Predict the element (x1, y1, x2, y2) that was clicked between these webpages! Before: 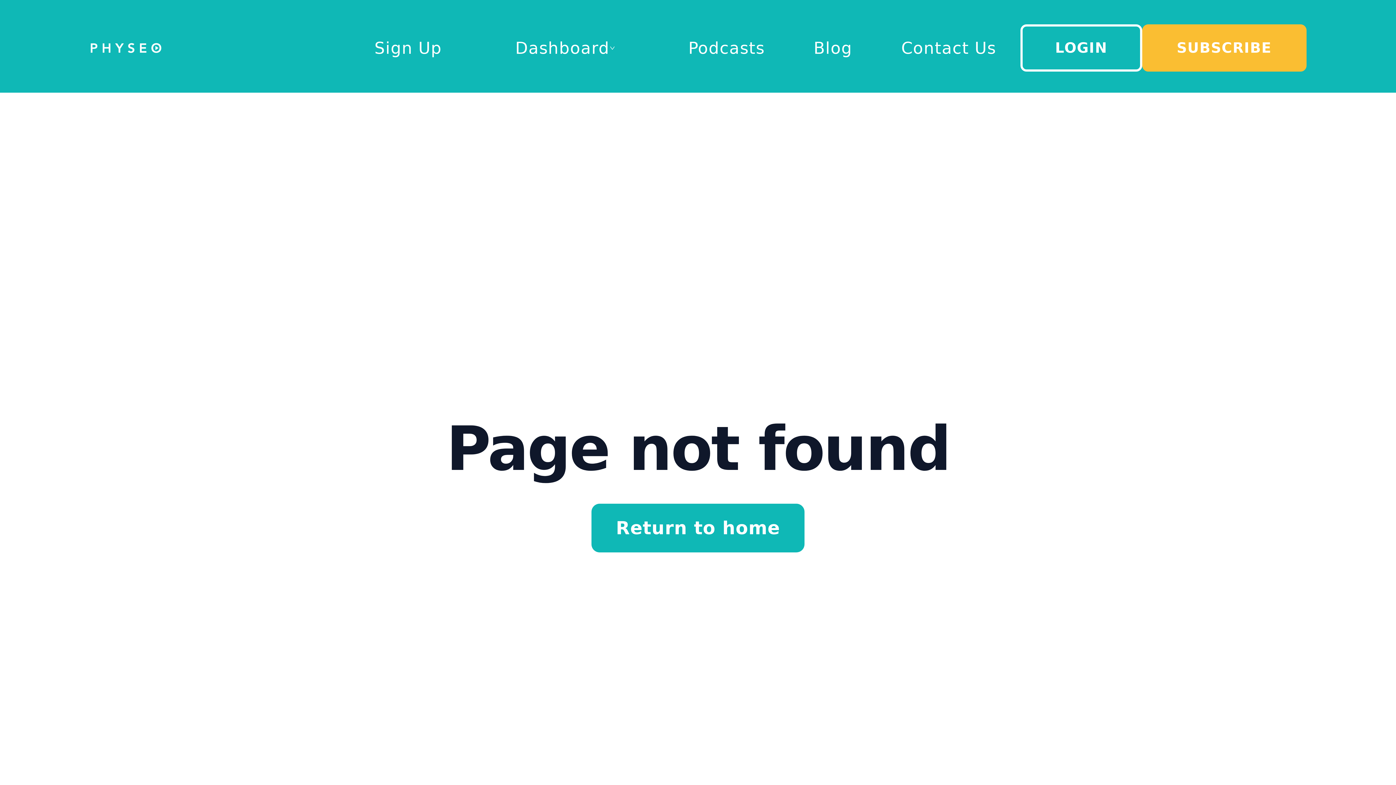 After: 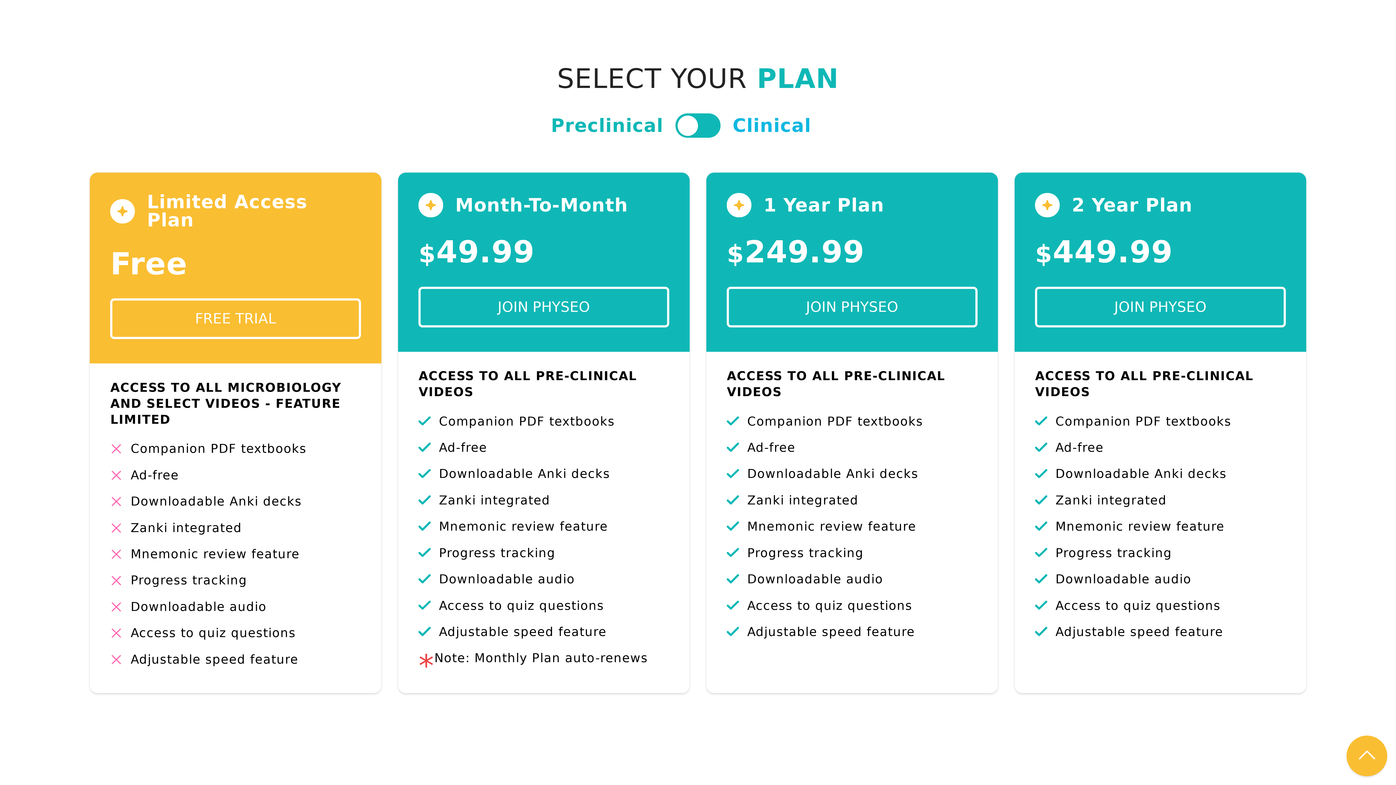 Action: bbox: (374, 38, 442, 57) label: Sign Up